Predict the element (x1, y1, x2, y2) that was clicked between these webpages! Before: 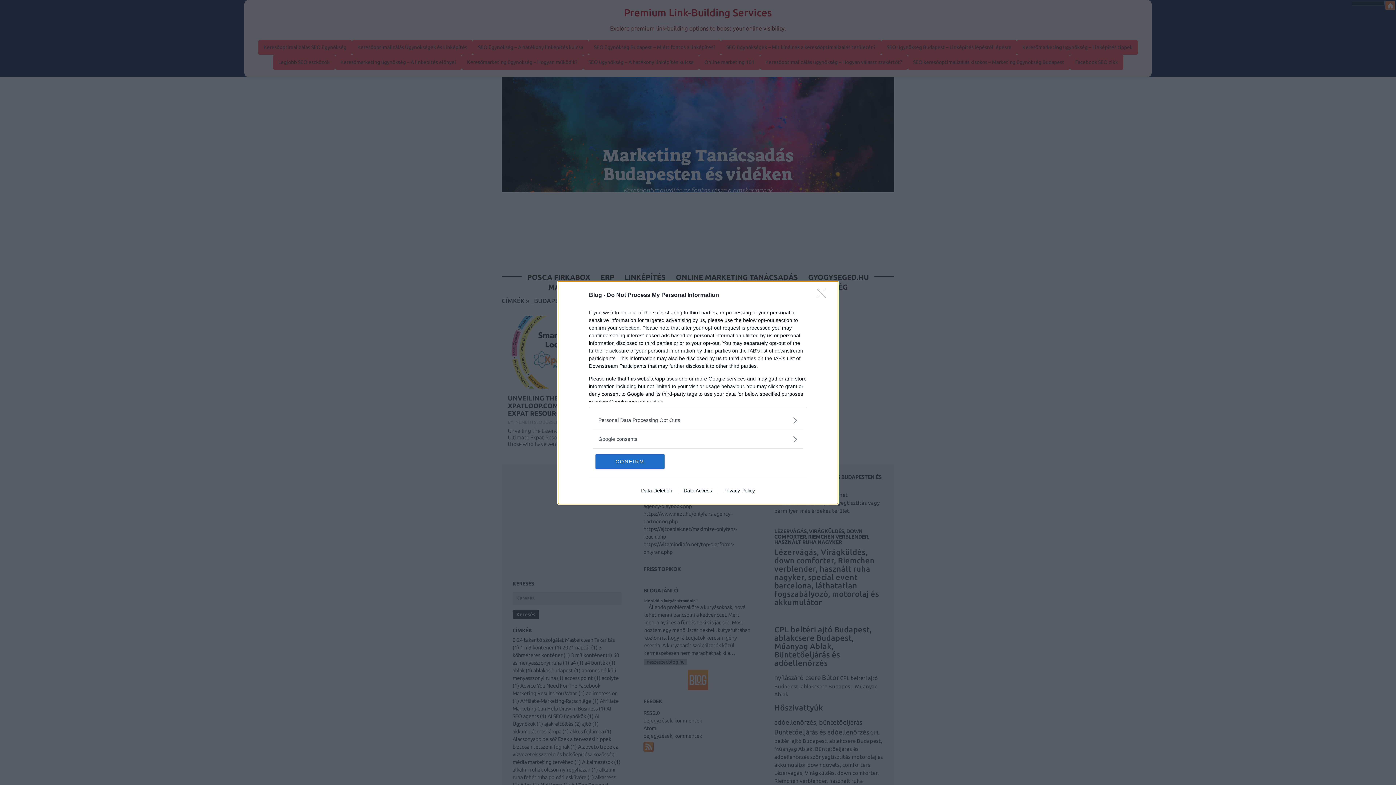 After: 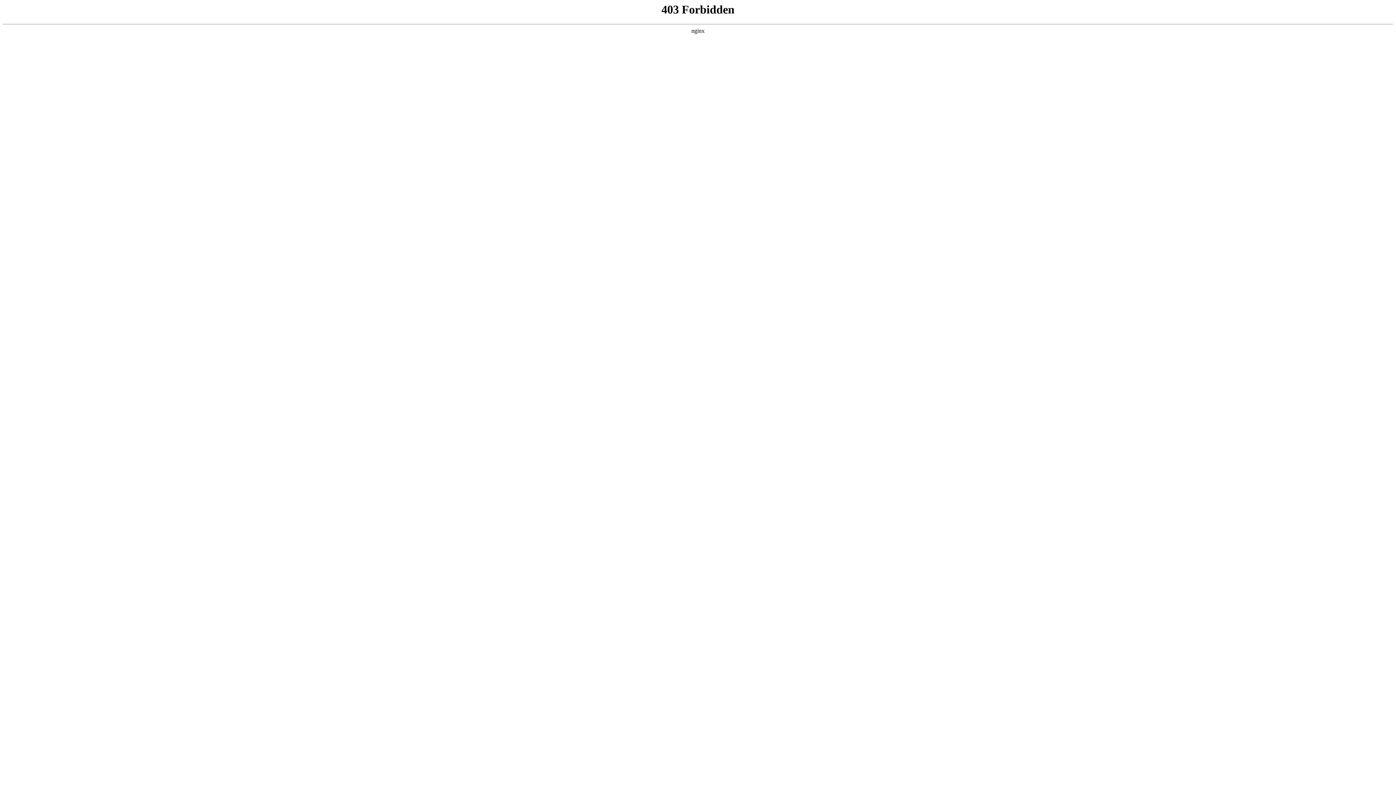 Action: label: Privacy Policy bbox: (717, 487, 760, 493)